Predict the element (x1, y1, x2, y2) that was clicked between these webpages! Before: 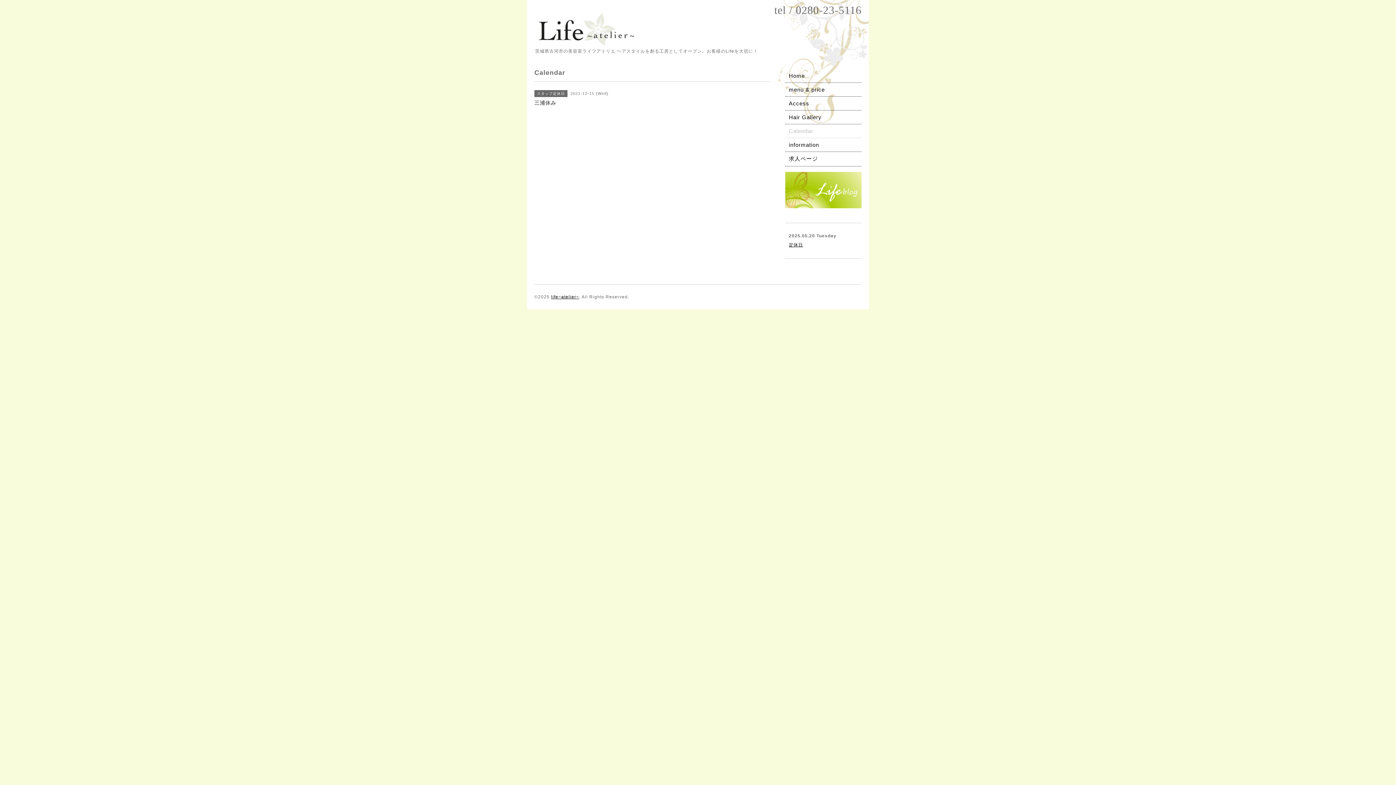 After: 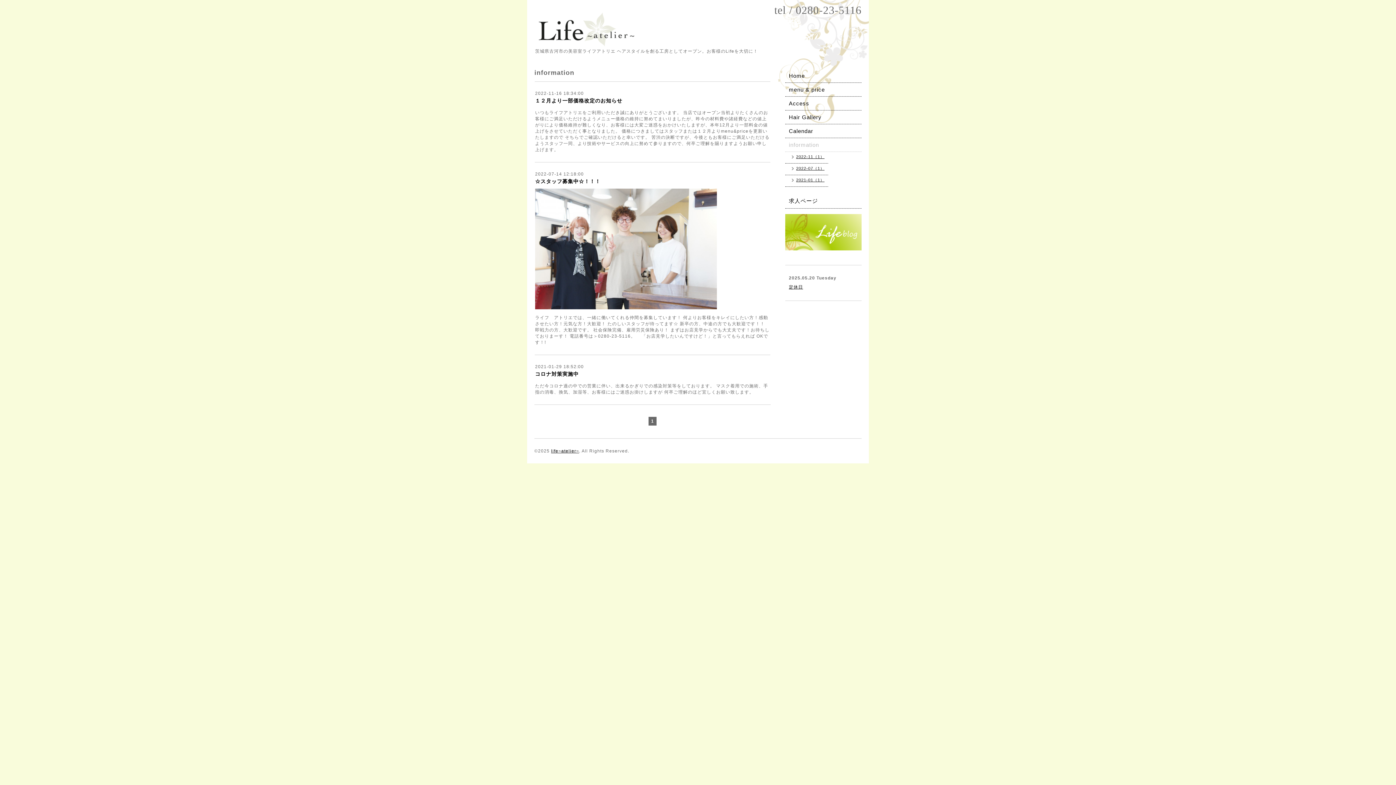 Action: bbox: (785, 138, 861, 152) label: information